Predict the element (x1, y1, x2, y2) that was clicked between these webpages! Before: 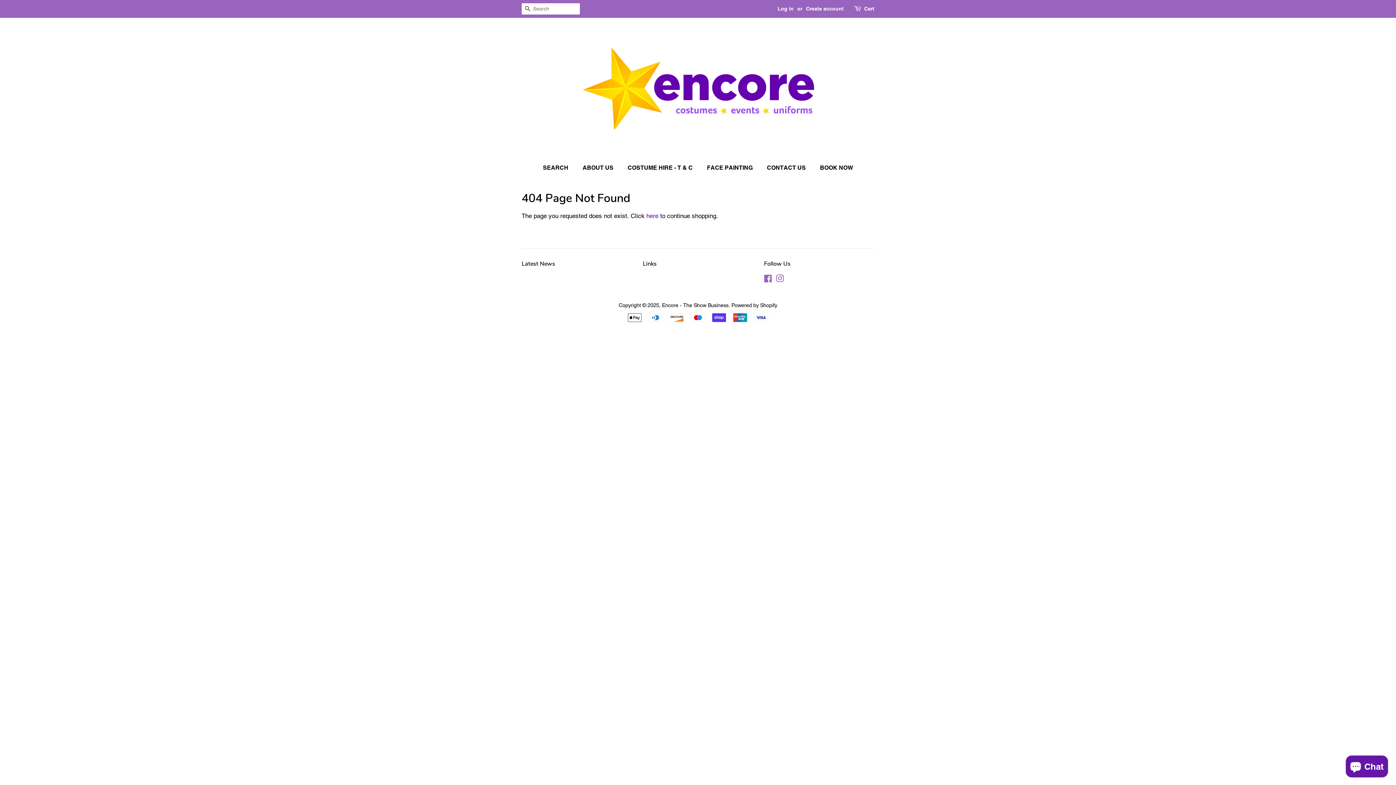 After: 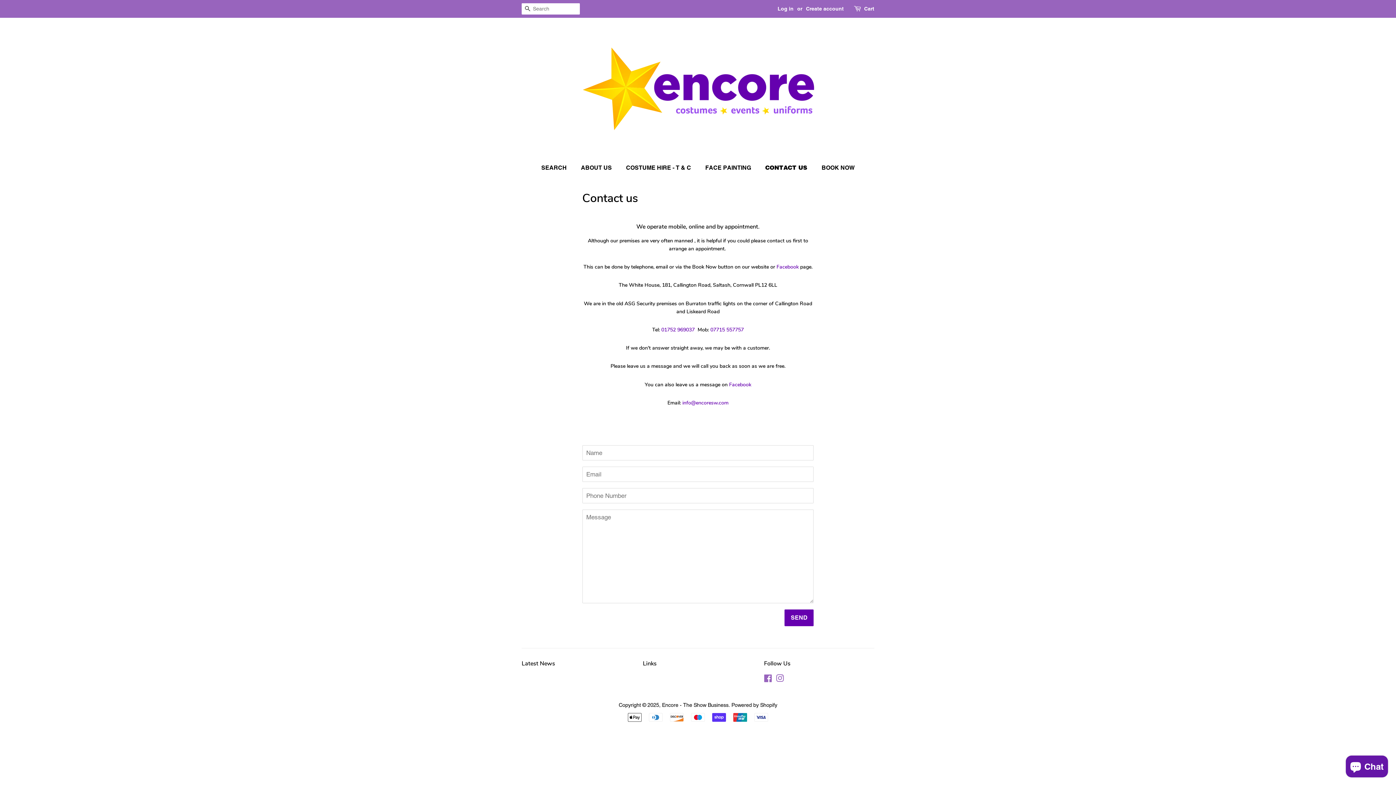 Action: bbox: (761, 160, 813, 175) label: CONTACT US